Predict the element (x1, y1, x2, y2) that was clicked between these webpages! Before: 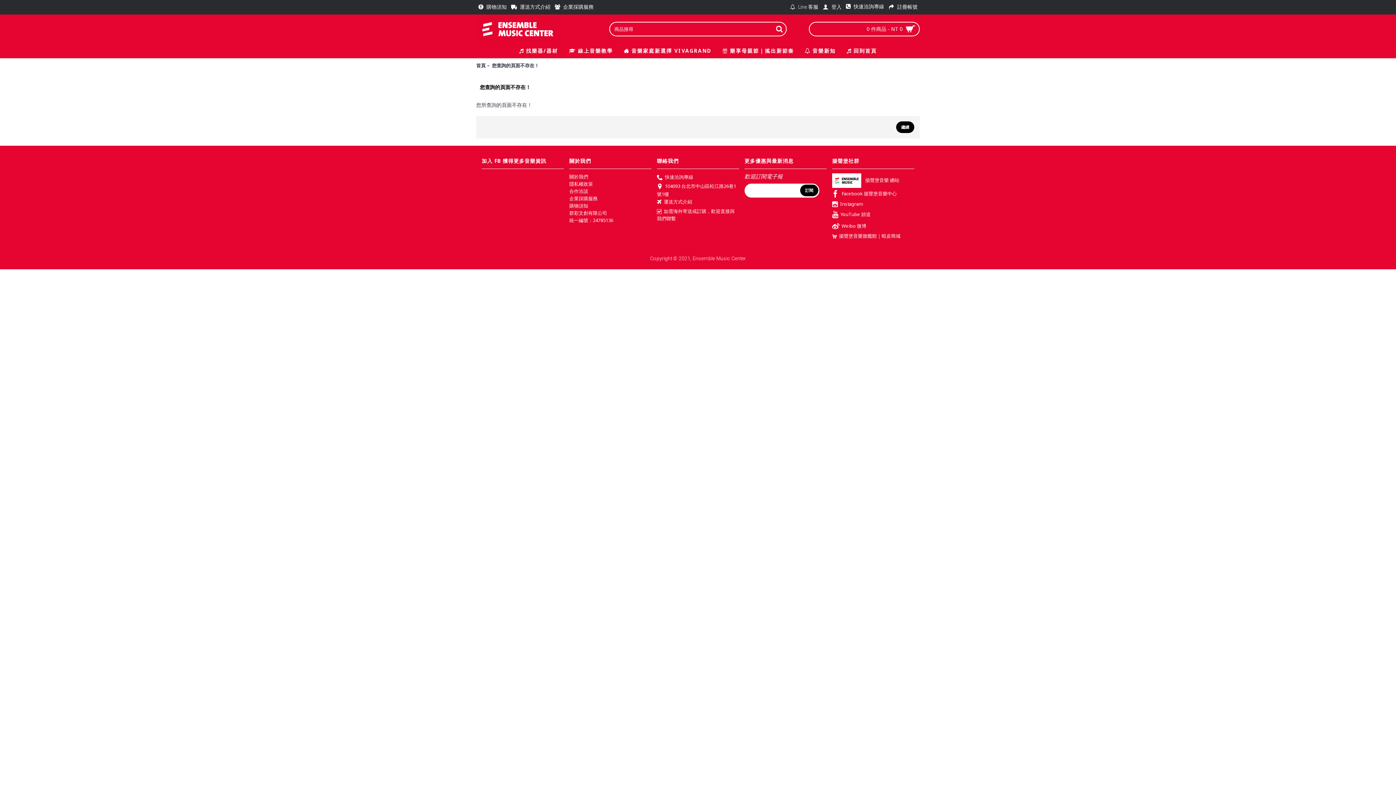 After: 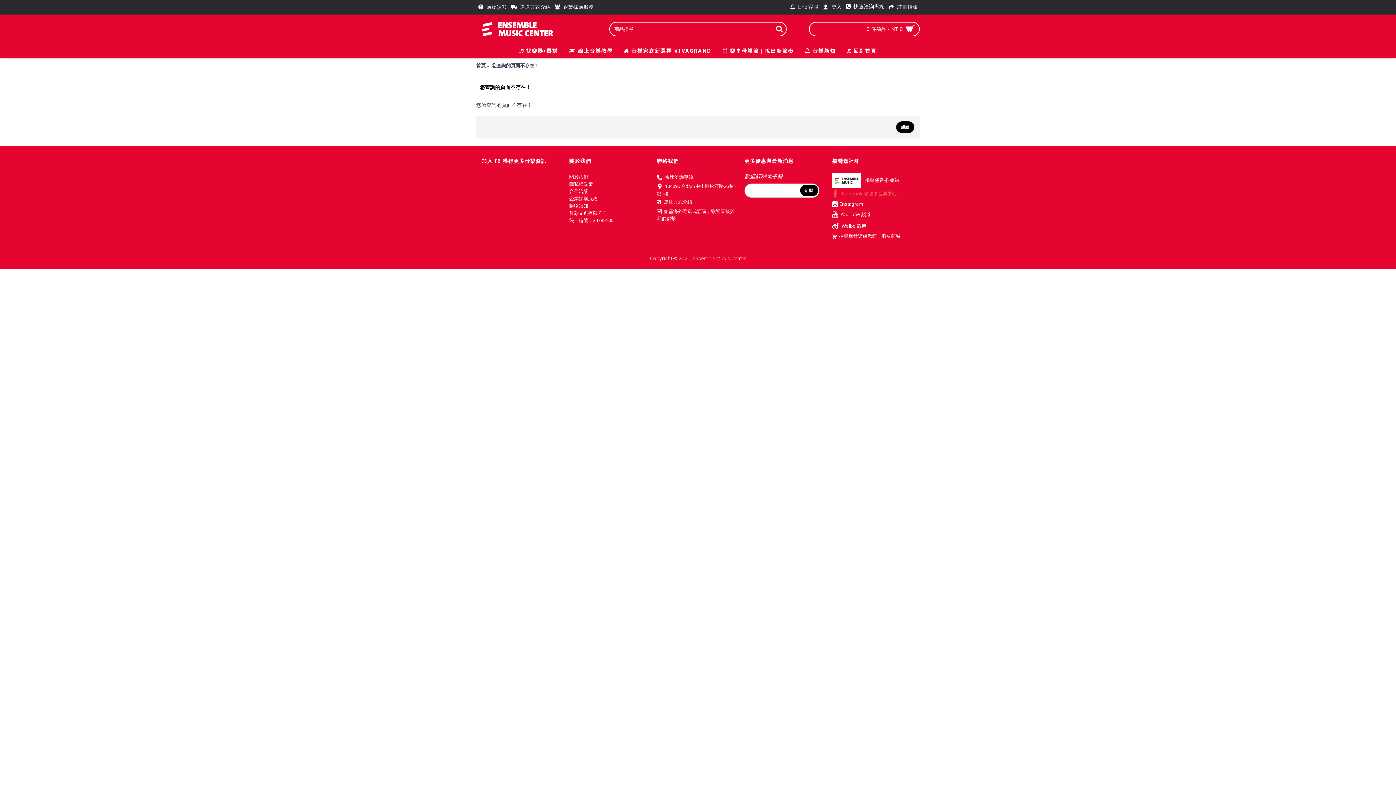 Action: bbox: (832, 188, 914, 199) label: Facebook 揚聲堡音樂中心